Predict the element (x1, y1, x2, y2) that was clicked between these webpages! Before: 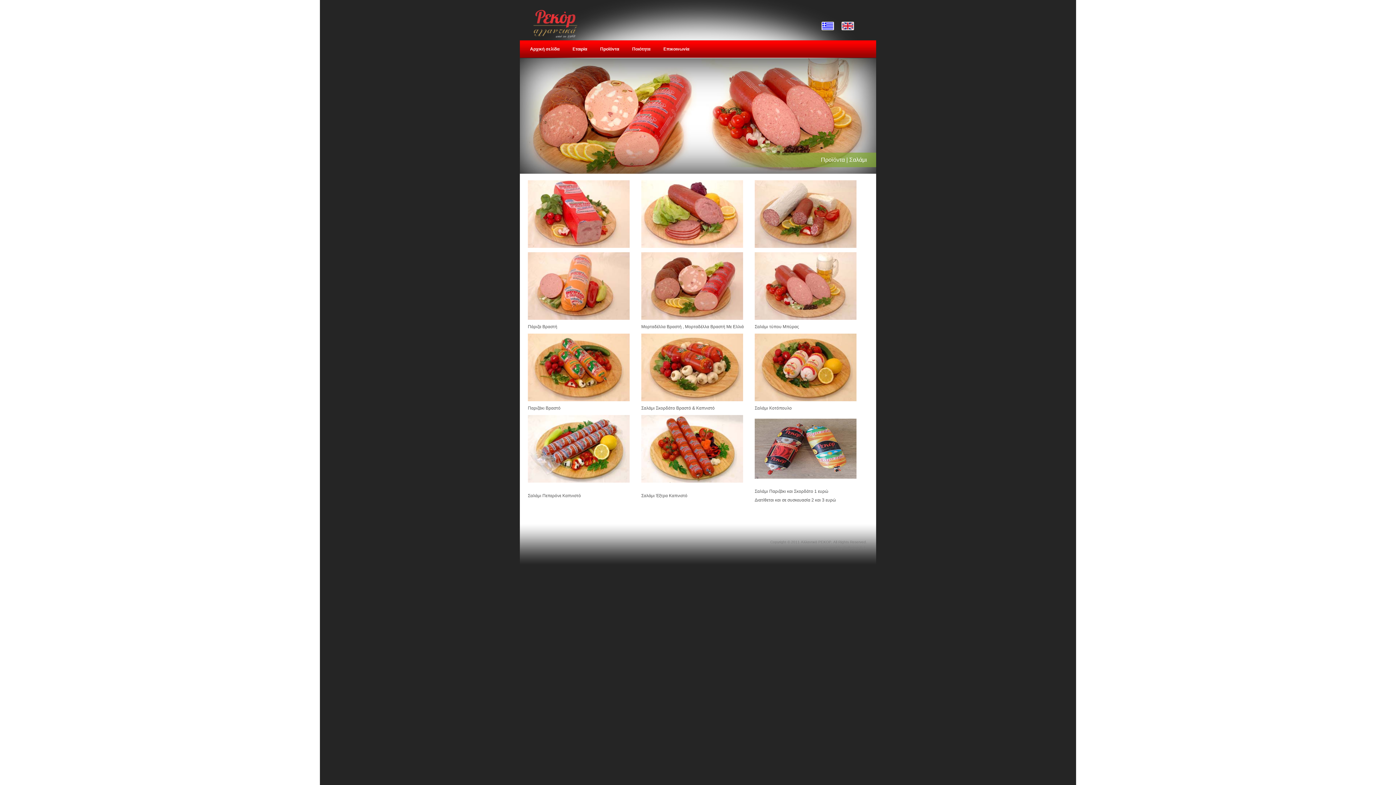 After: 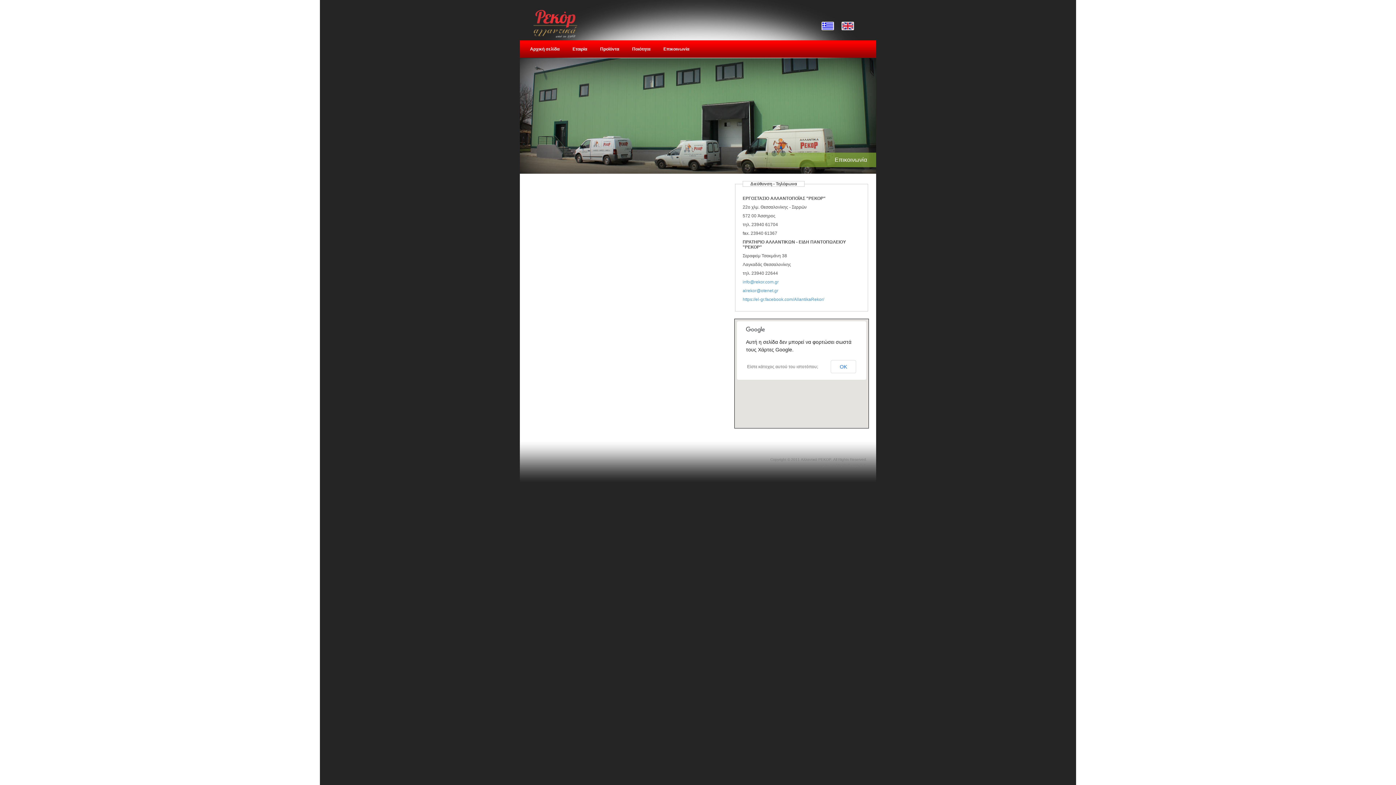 Action: bbox: (660, 40, 692, 57) label: Επικοινωνία